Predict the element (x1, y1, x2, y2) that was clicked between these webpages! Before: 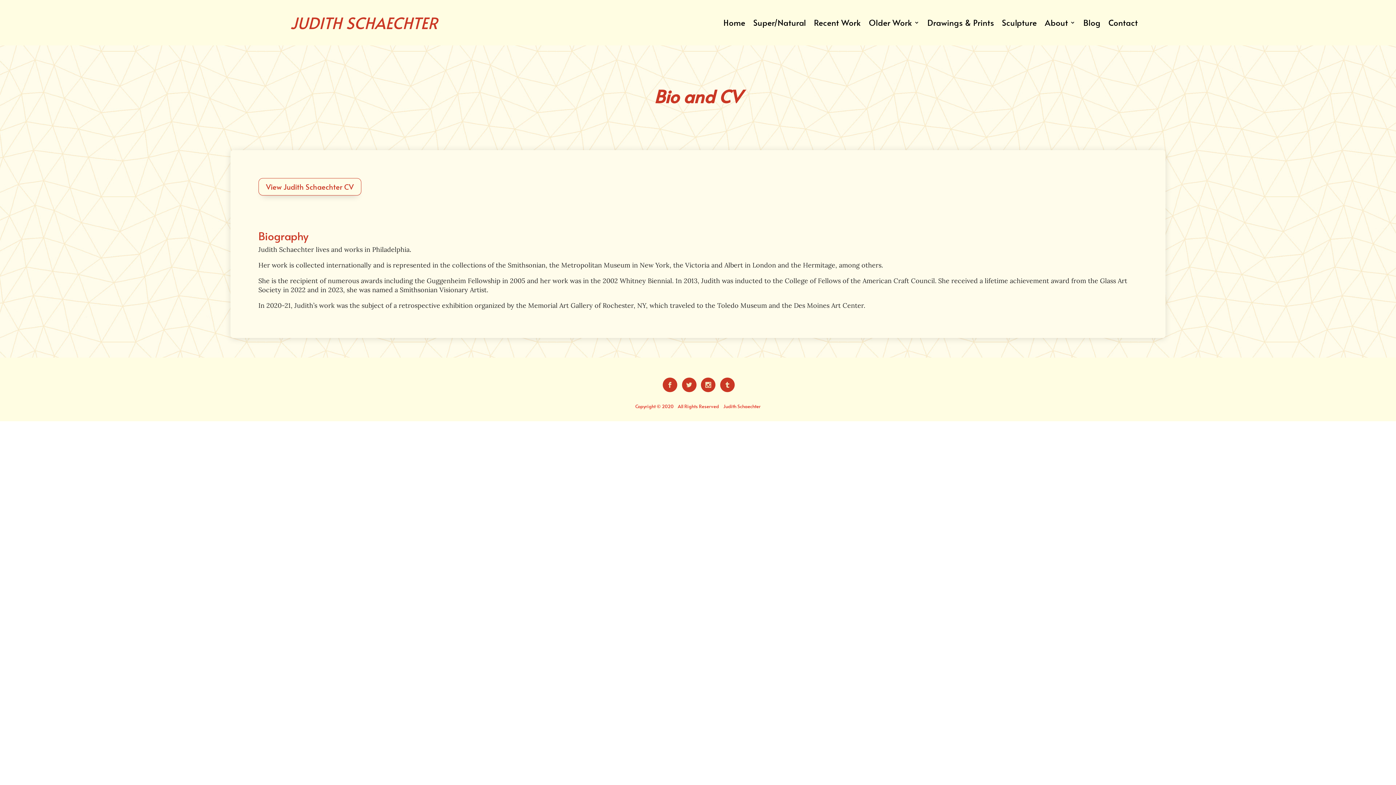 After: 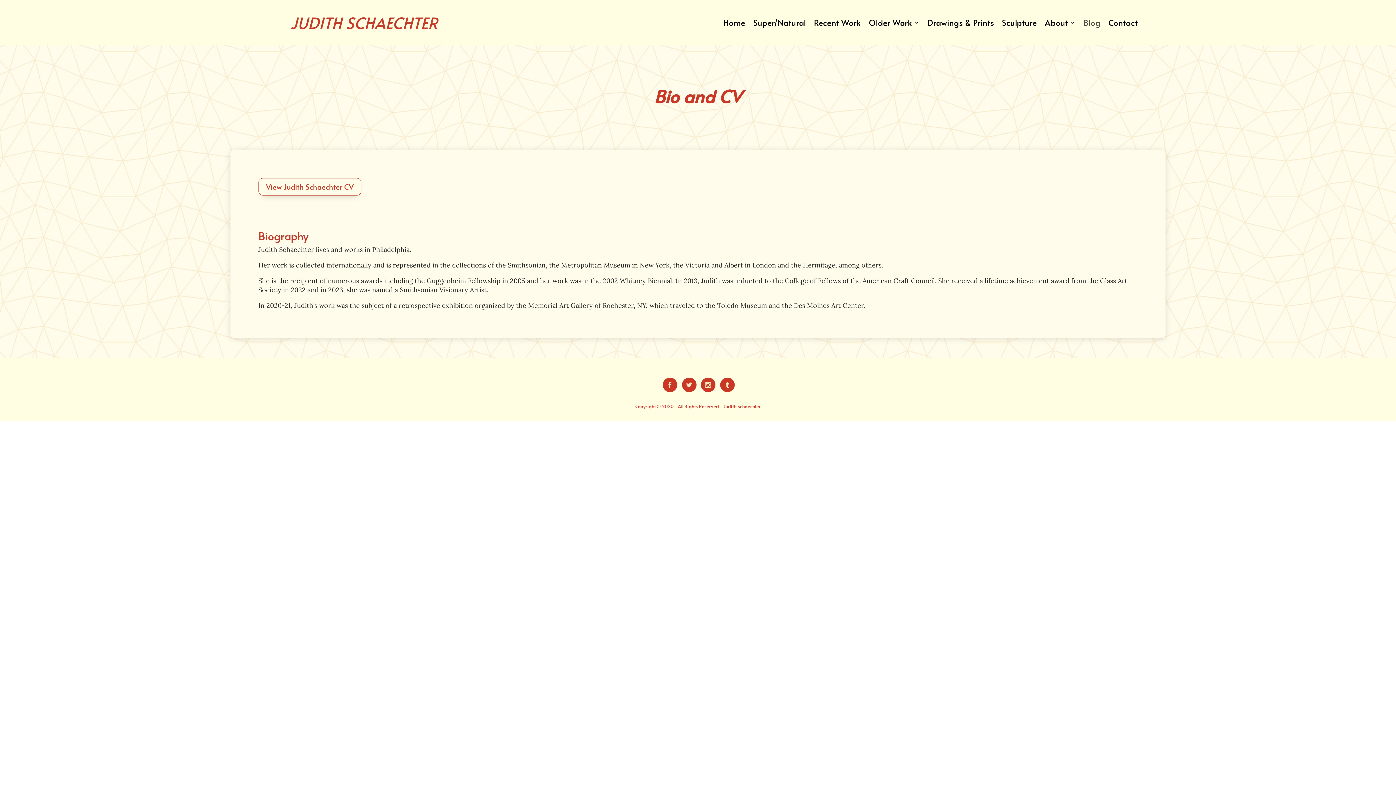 Action: bbox: (1083, 20, 1100, 28) label: Blog